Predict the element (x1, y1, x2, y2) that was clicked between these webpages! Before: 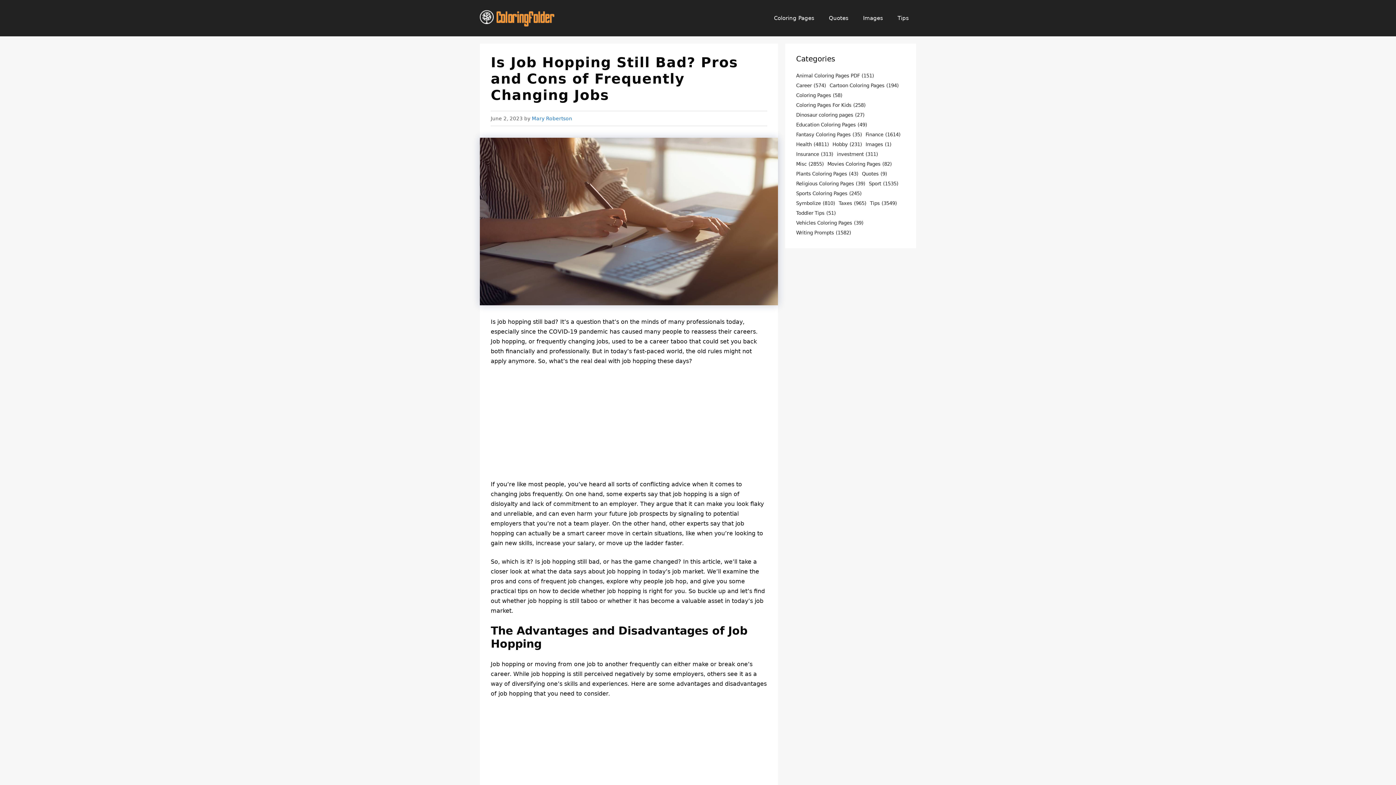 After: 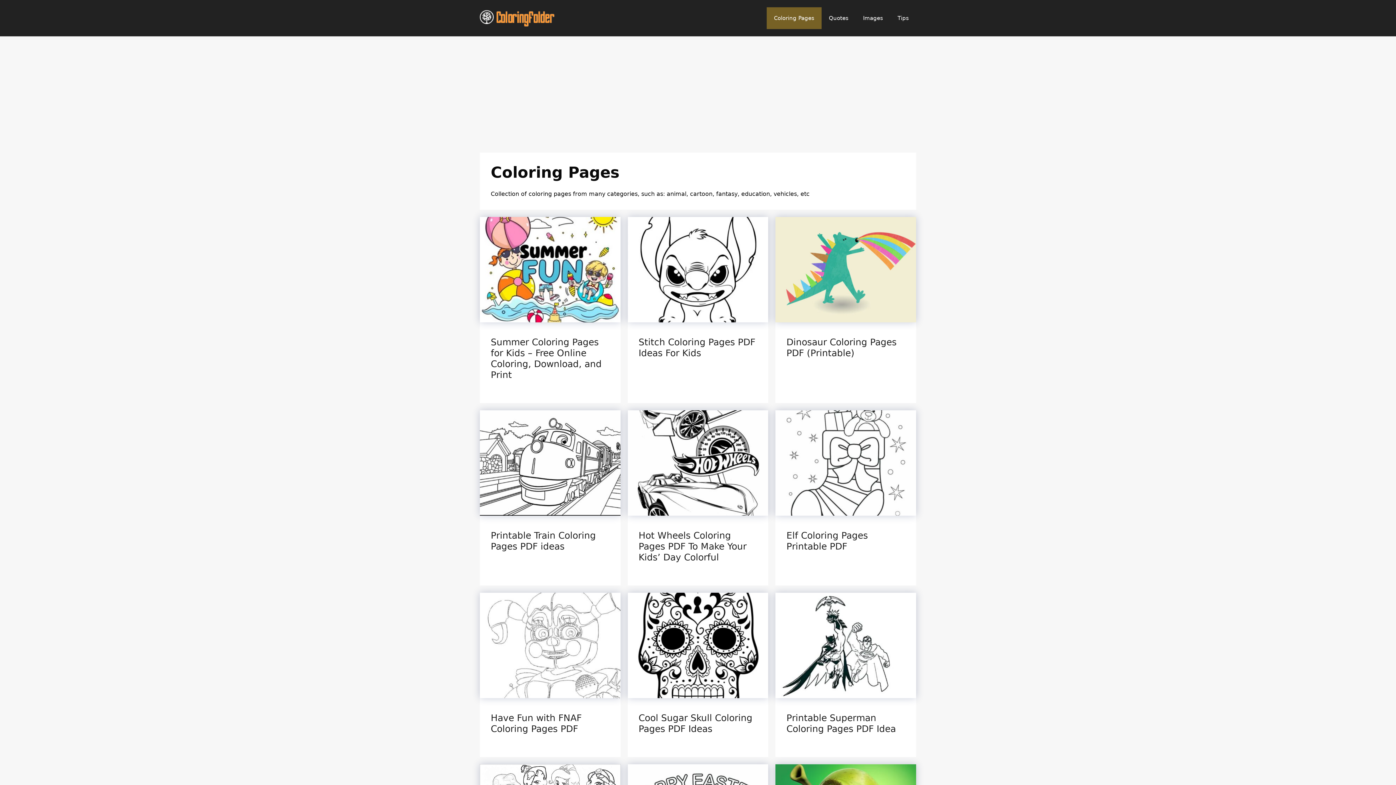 Action: label: Coloring Pages bbox: (766, 7, 821, 29)